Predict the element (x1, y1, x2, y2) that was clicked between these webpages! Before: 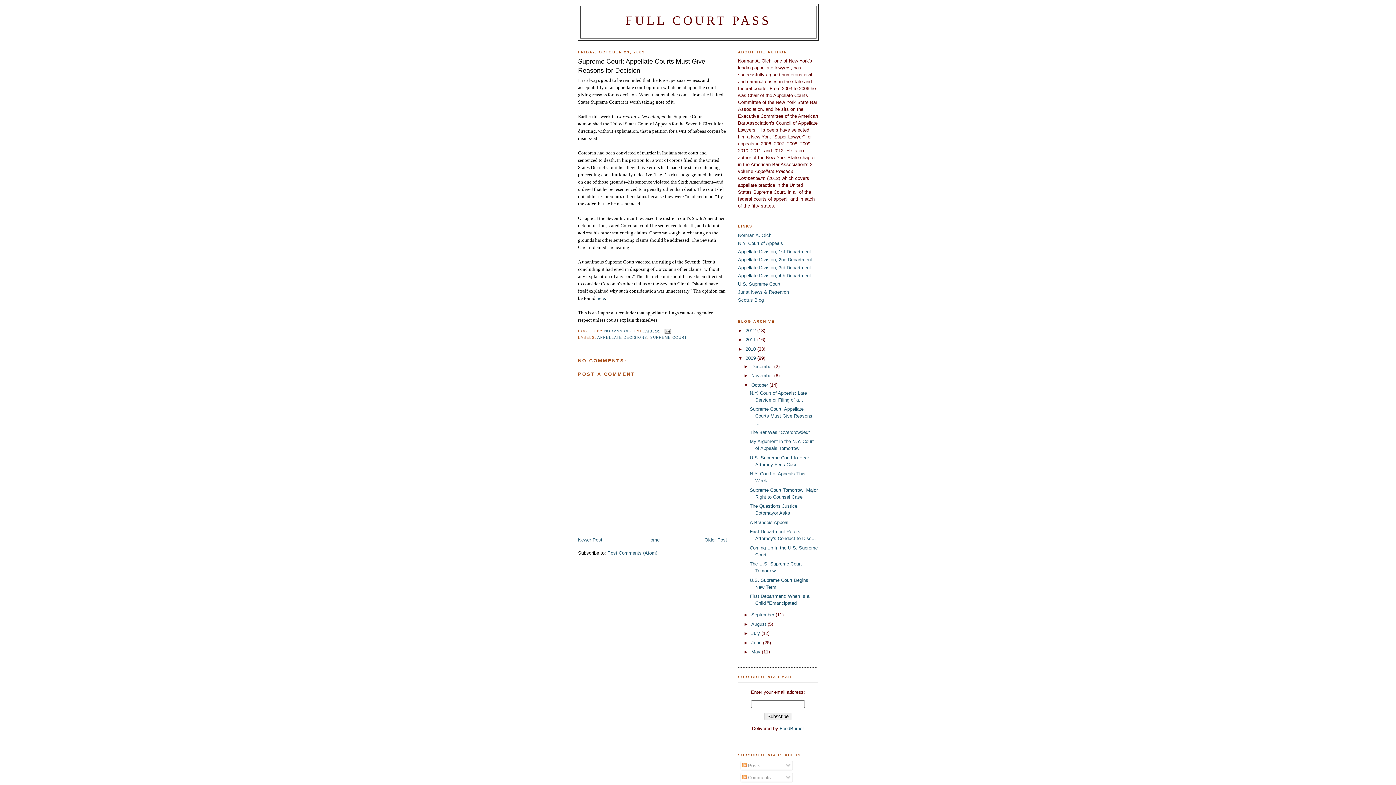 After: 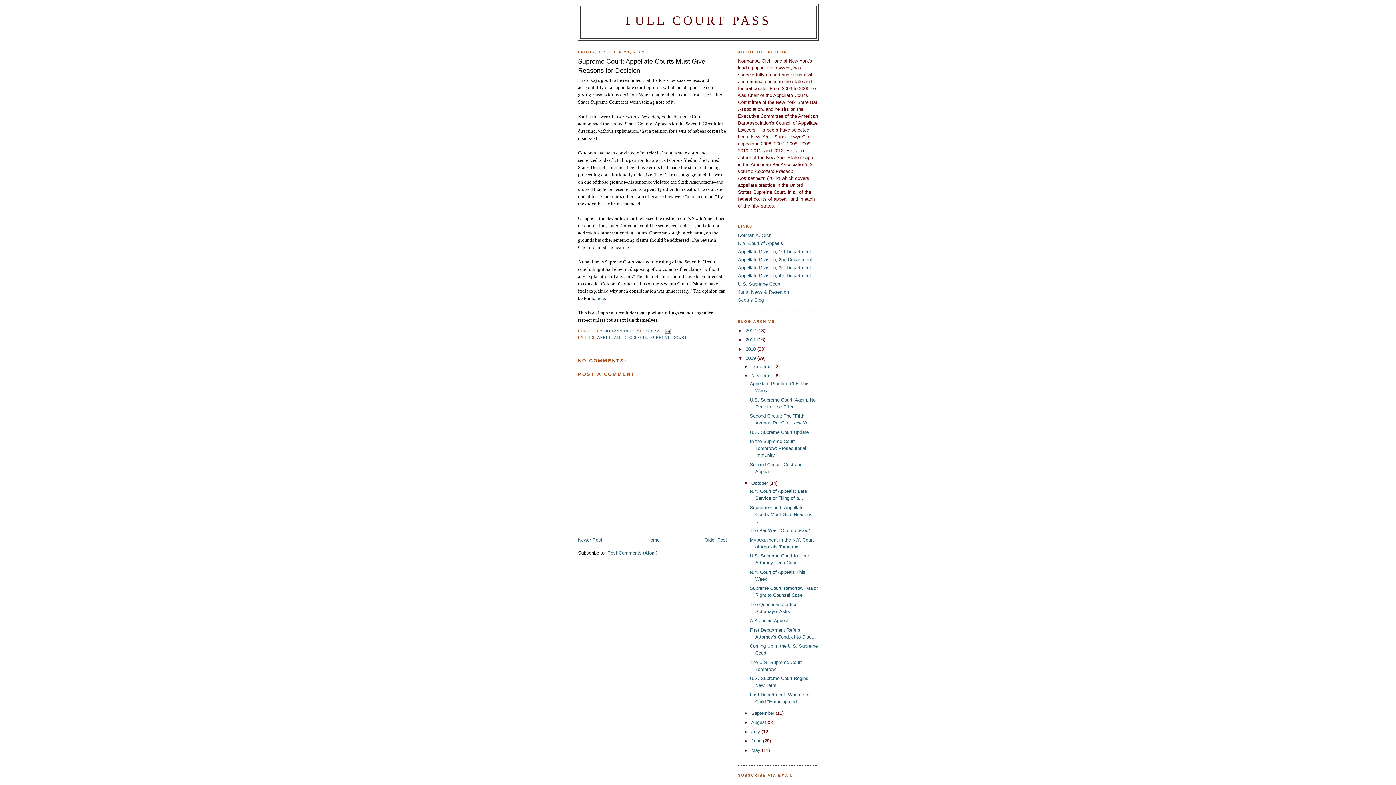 Action: bbox: (743, 373, 751, 378) label: ►  